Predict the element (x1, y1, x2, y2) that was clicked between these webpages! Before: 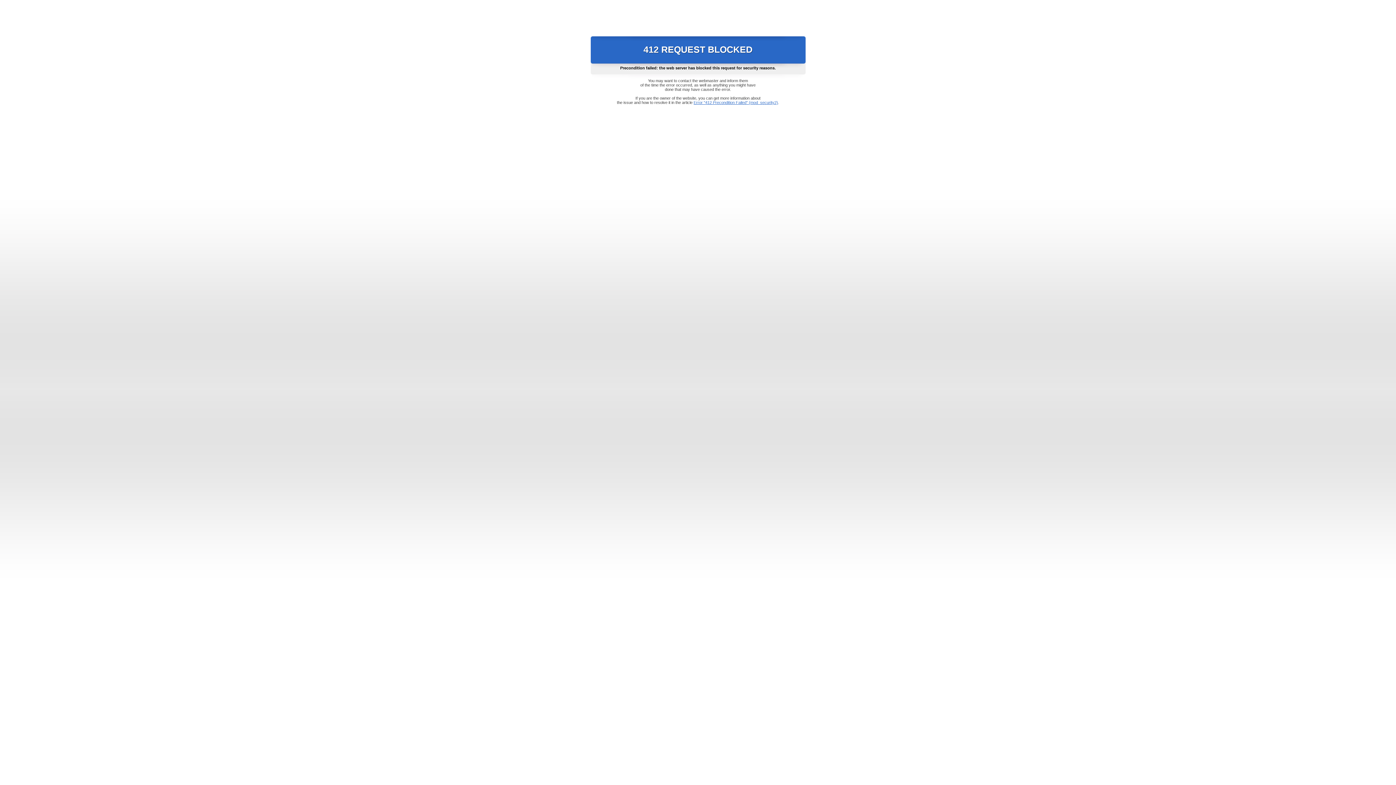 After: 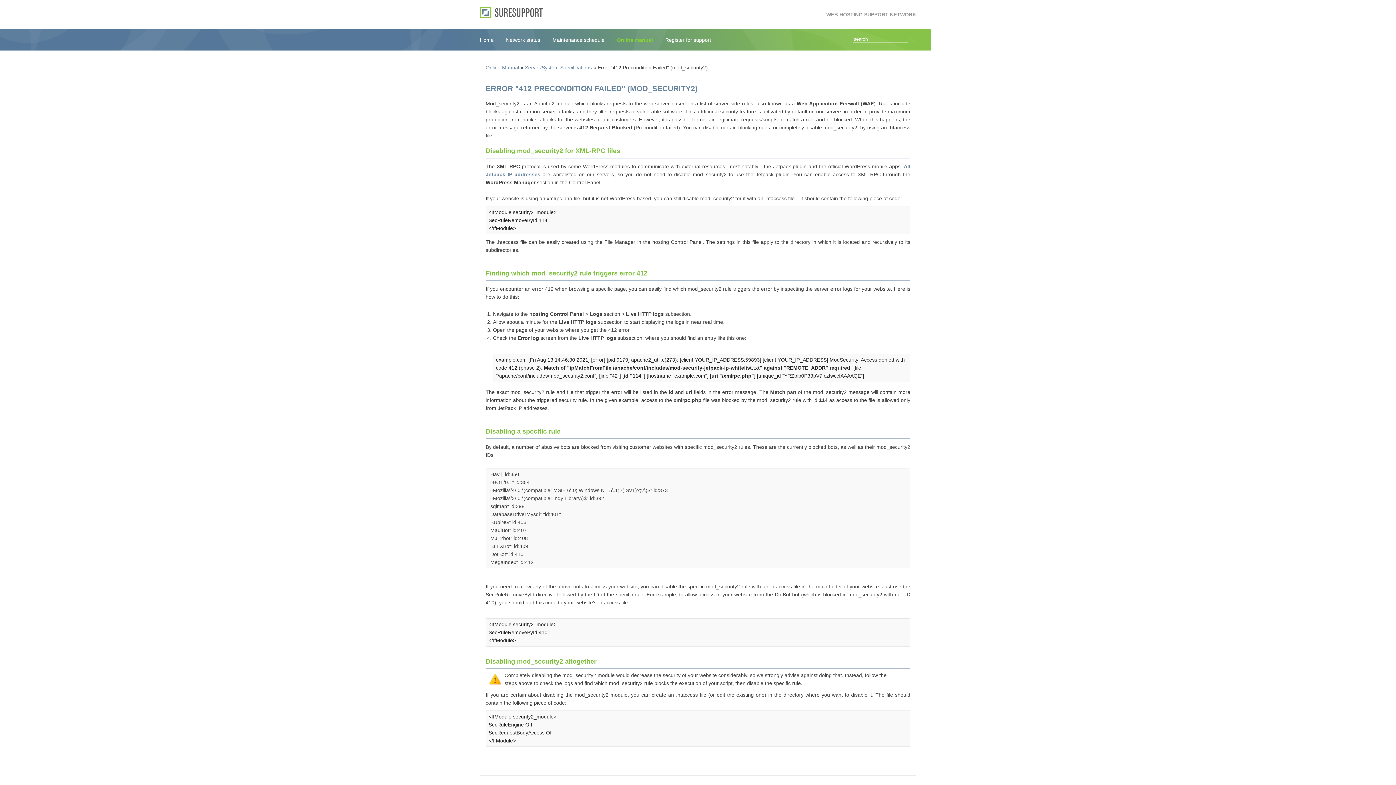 Action: label: Error "412 Precondition Failed" (mod_security2) bbox: (693, 100, 778, 104)